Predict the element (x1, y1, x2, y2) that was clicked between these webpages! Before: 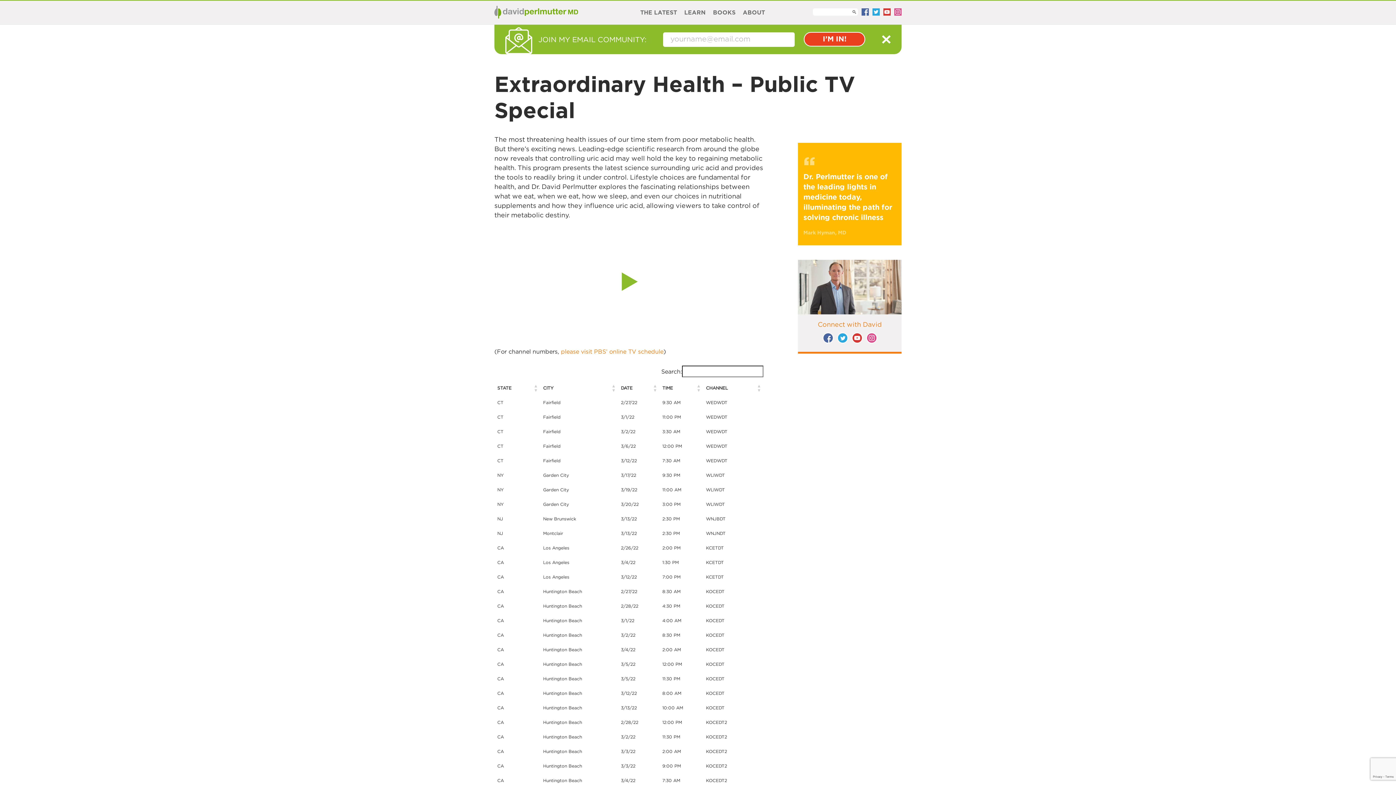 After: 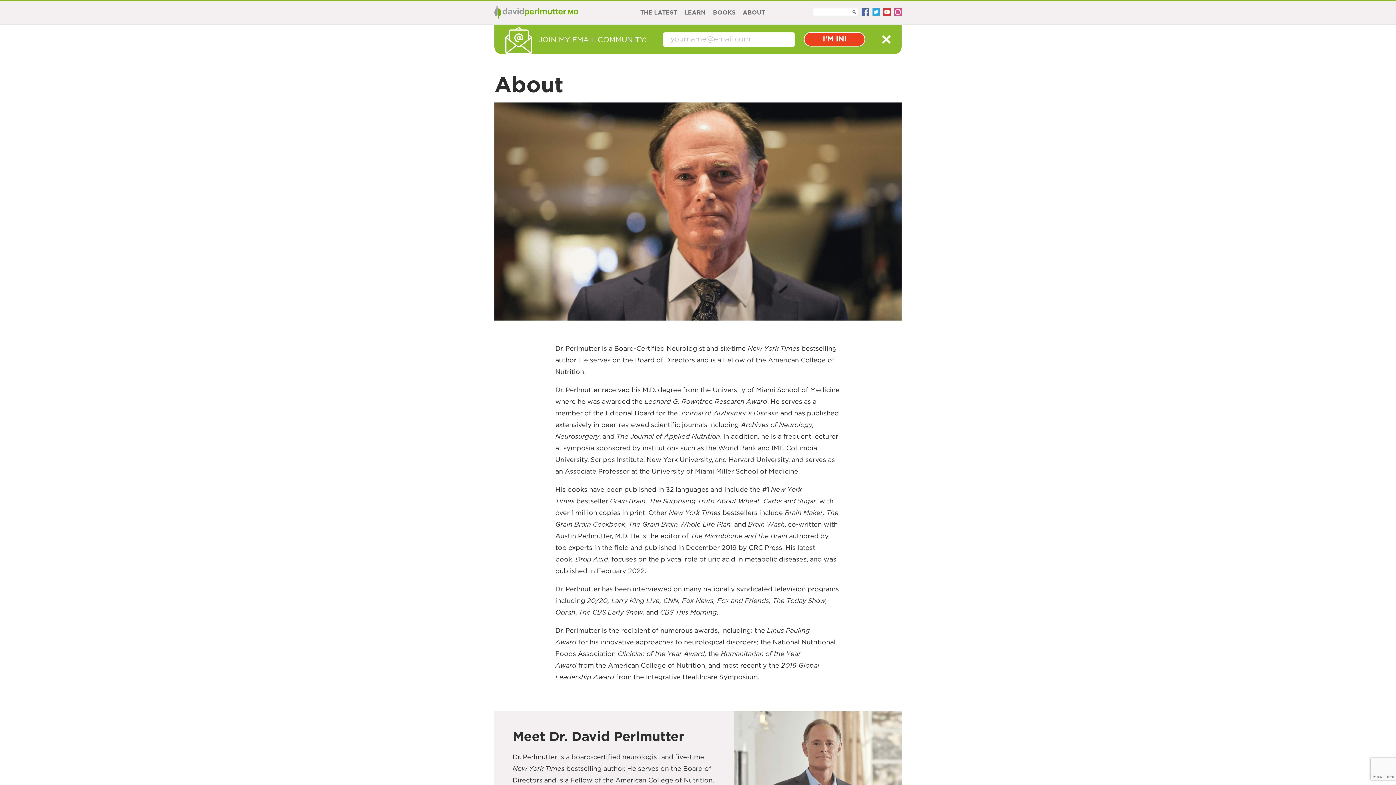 Action: bbox: (743, 9, 765, 15) label: ABOUT